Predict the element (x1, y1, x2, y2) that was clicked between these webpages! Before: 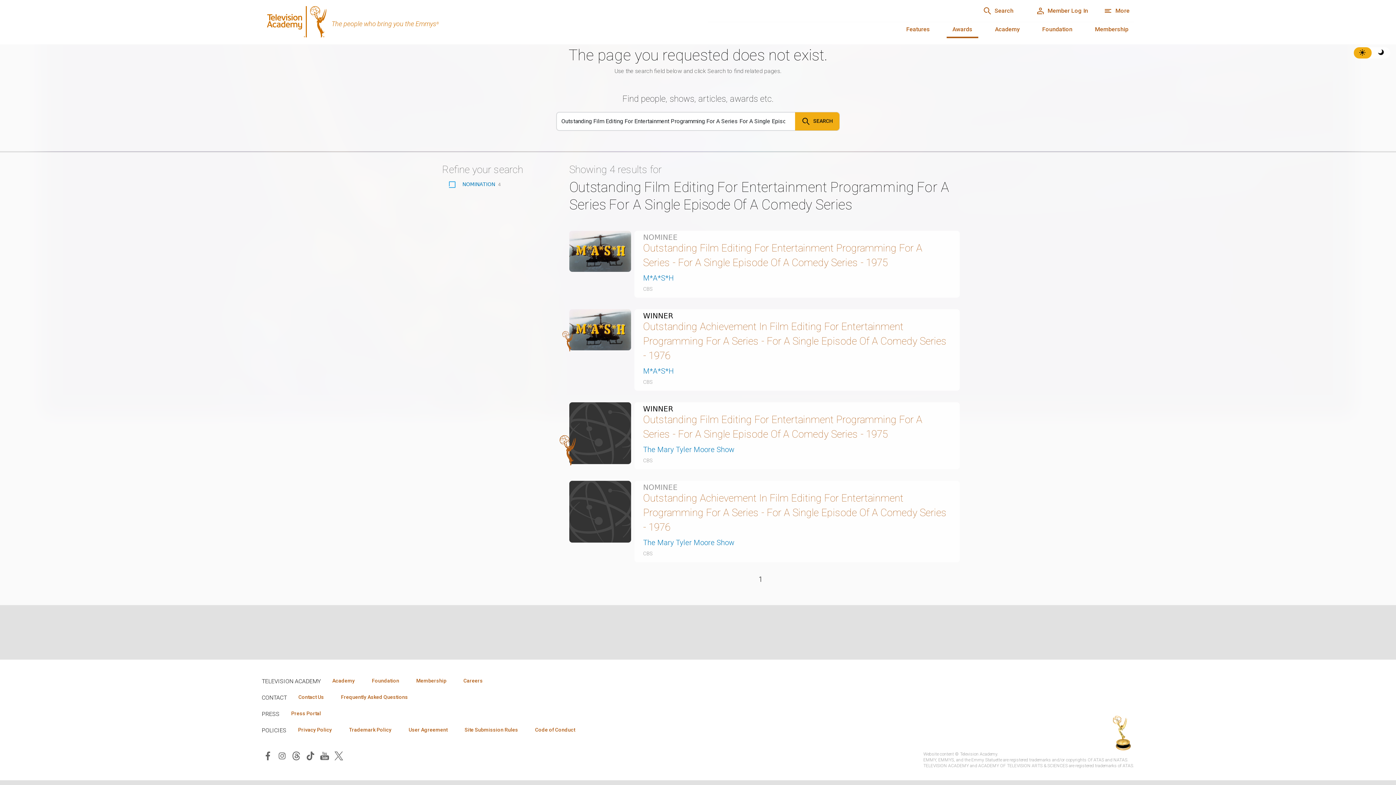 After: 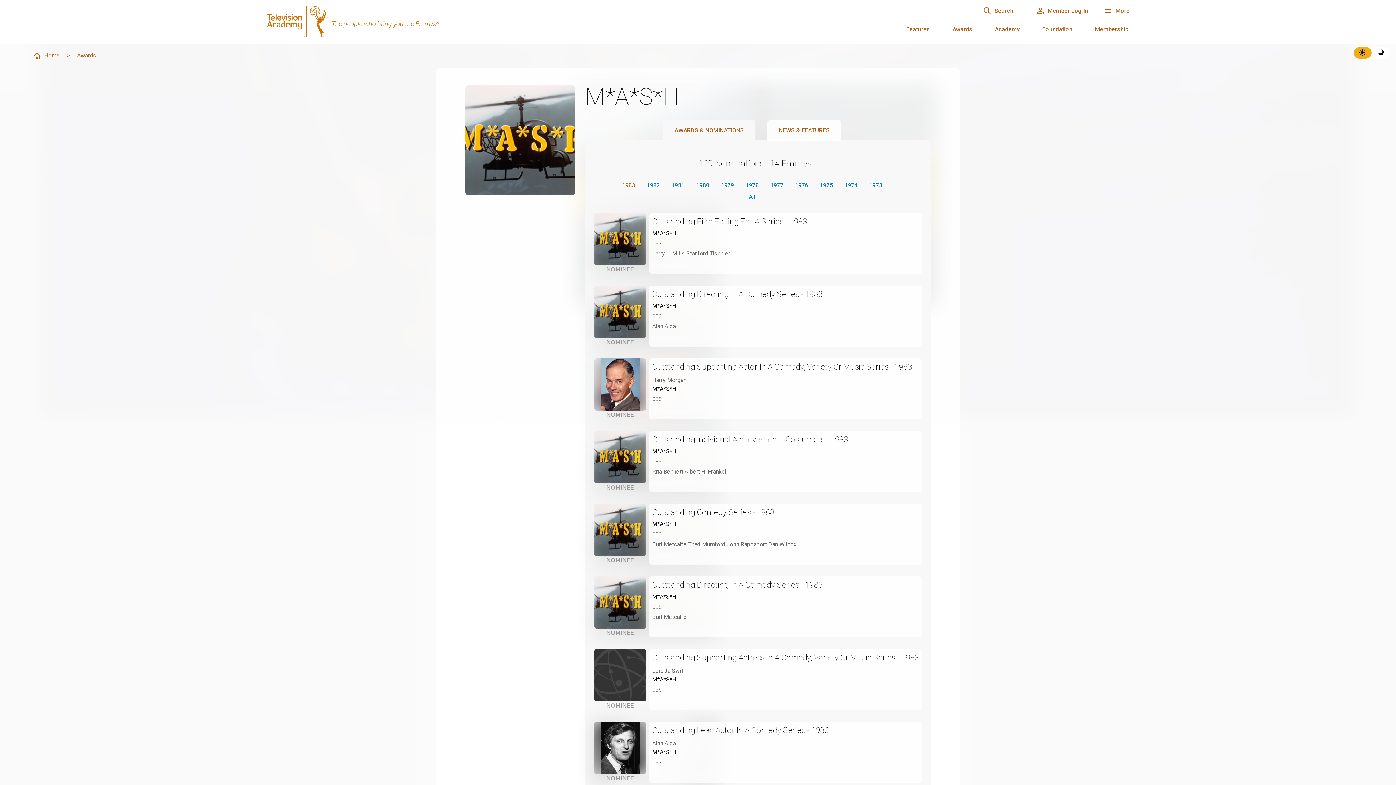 Action: bbox: (569, 309, 634, 350)